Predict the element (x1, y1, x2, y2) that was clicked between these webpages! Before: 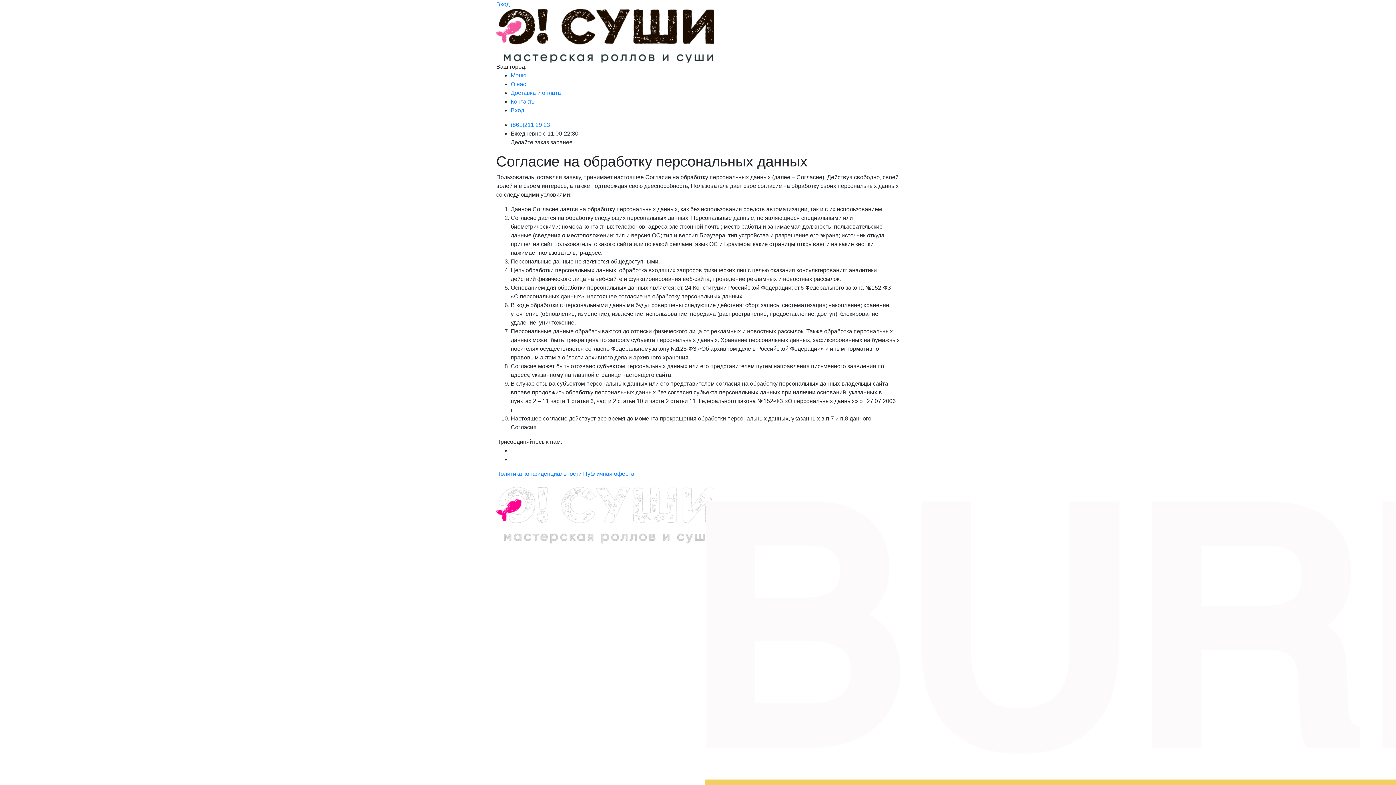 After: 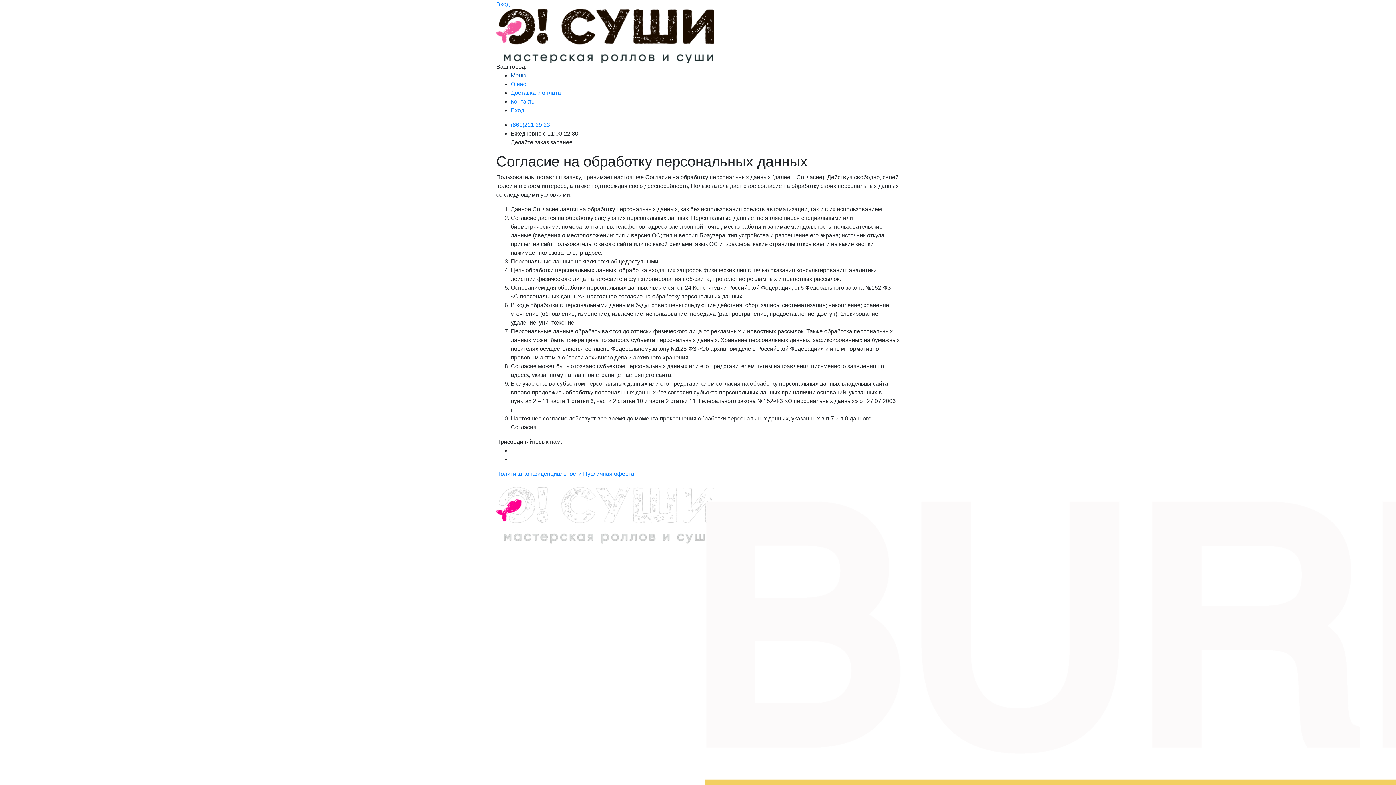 Action: bbox: (510, 72, 526, 78) label: Меню